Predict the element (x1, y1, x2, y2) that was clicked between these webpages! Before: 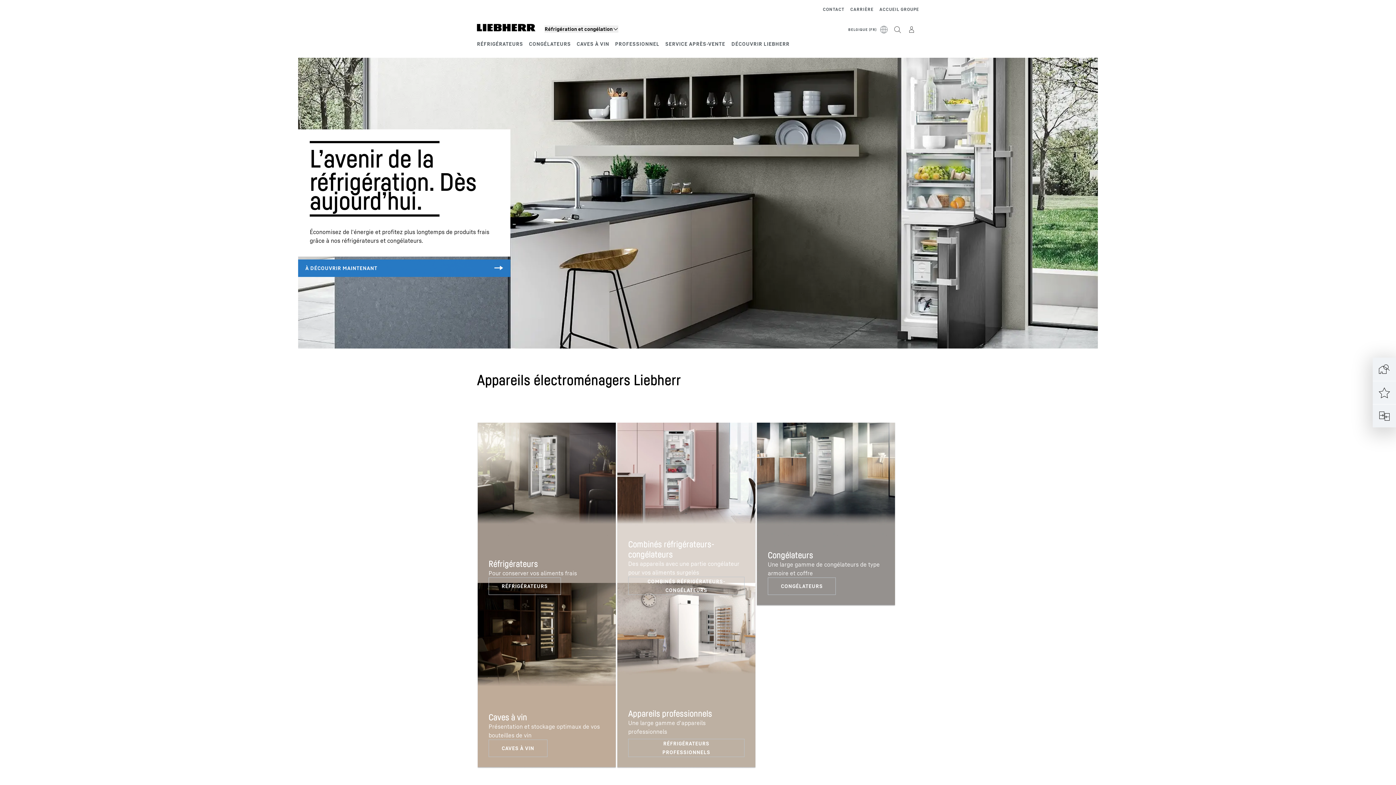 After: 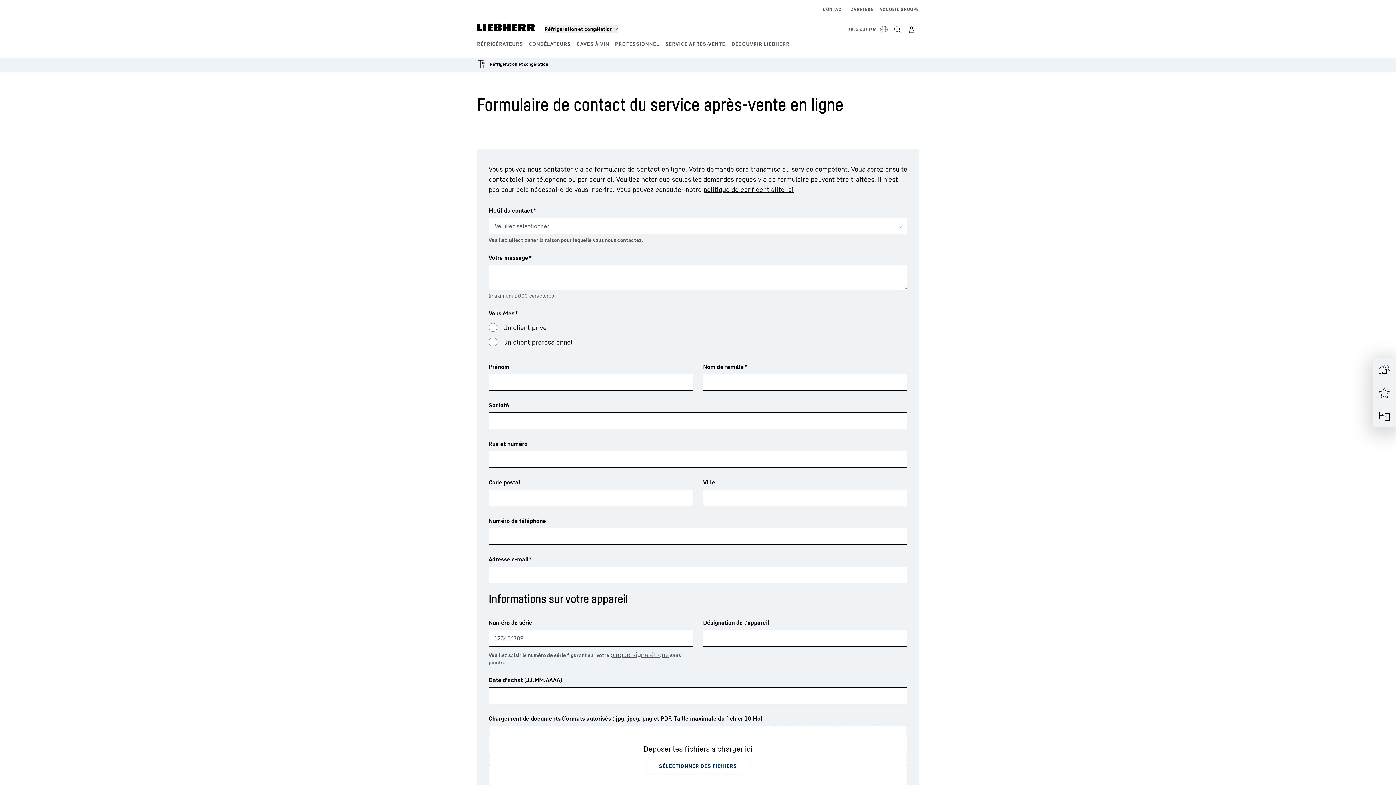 Action: label: CONTACT bbox: (823, 5, 844, 13)